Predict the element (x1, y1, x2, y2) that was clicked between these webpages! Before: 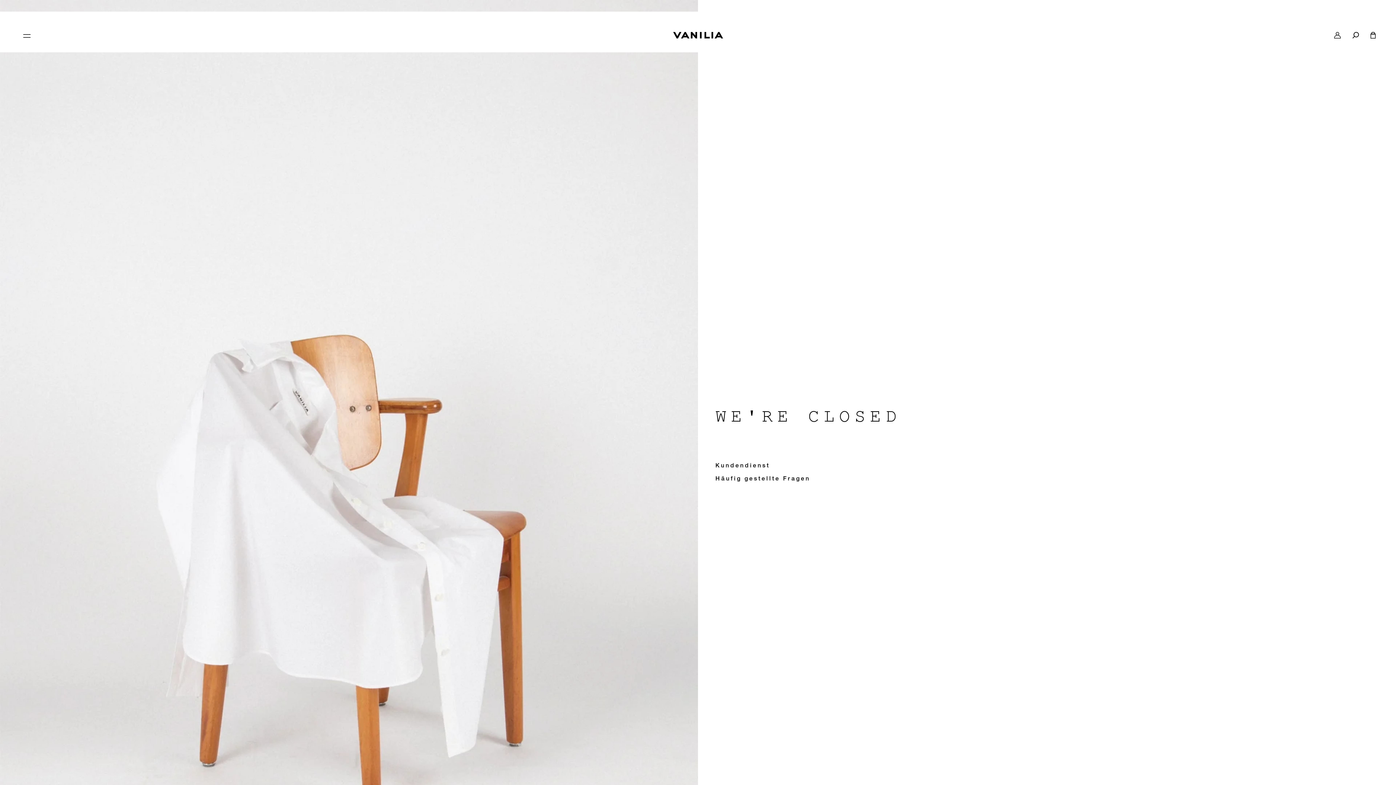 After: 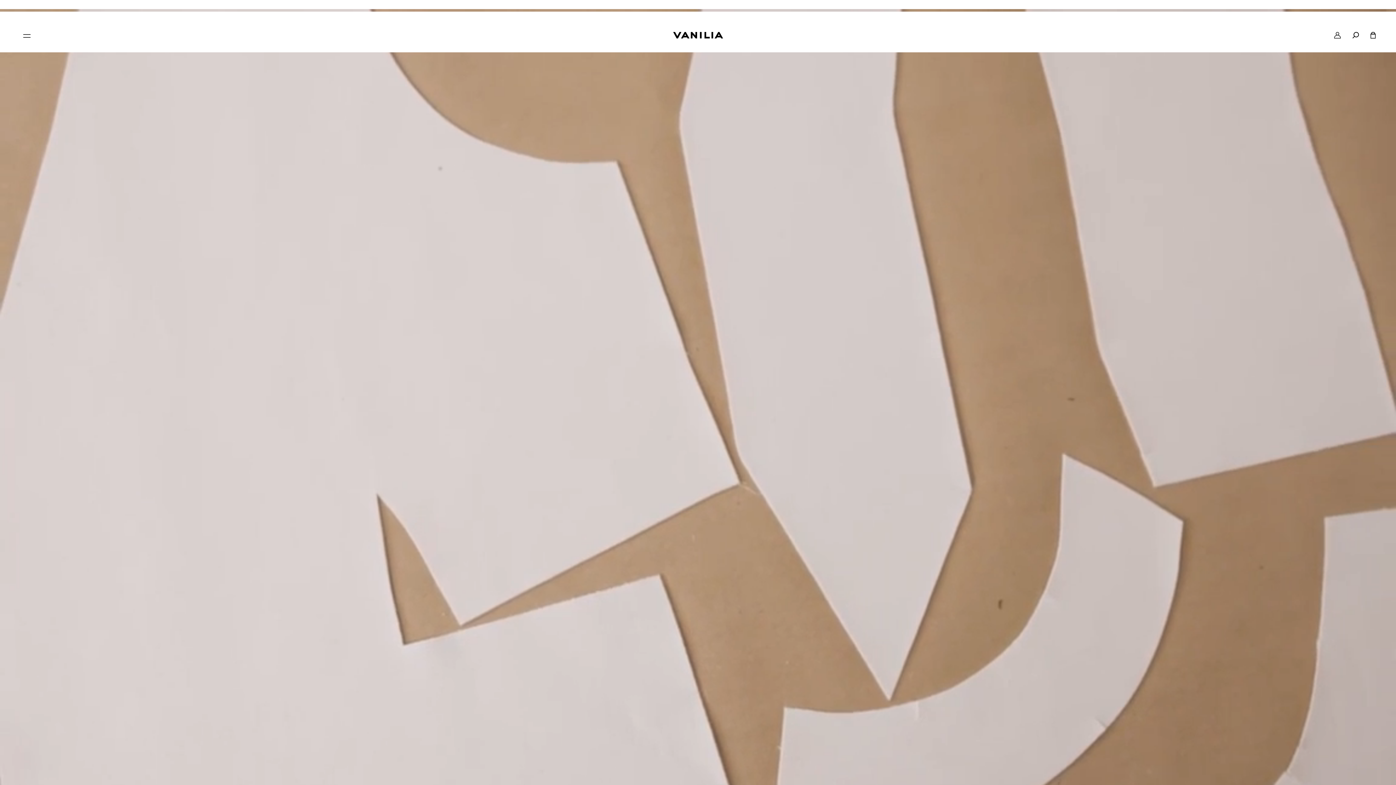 Action: bbox: (1352, 32, 1359, 38) label: search icon